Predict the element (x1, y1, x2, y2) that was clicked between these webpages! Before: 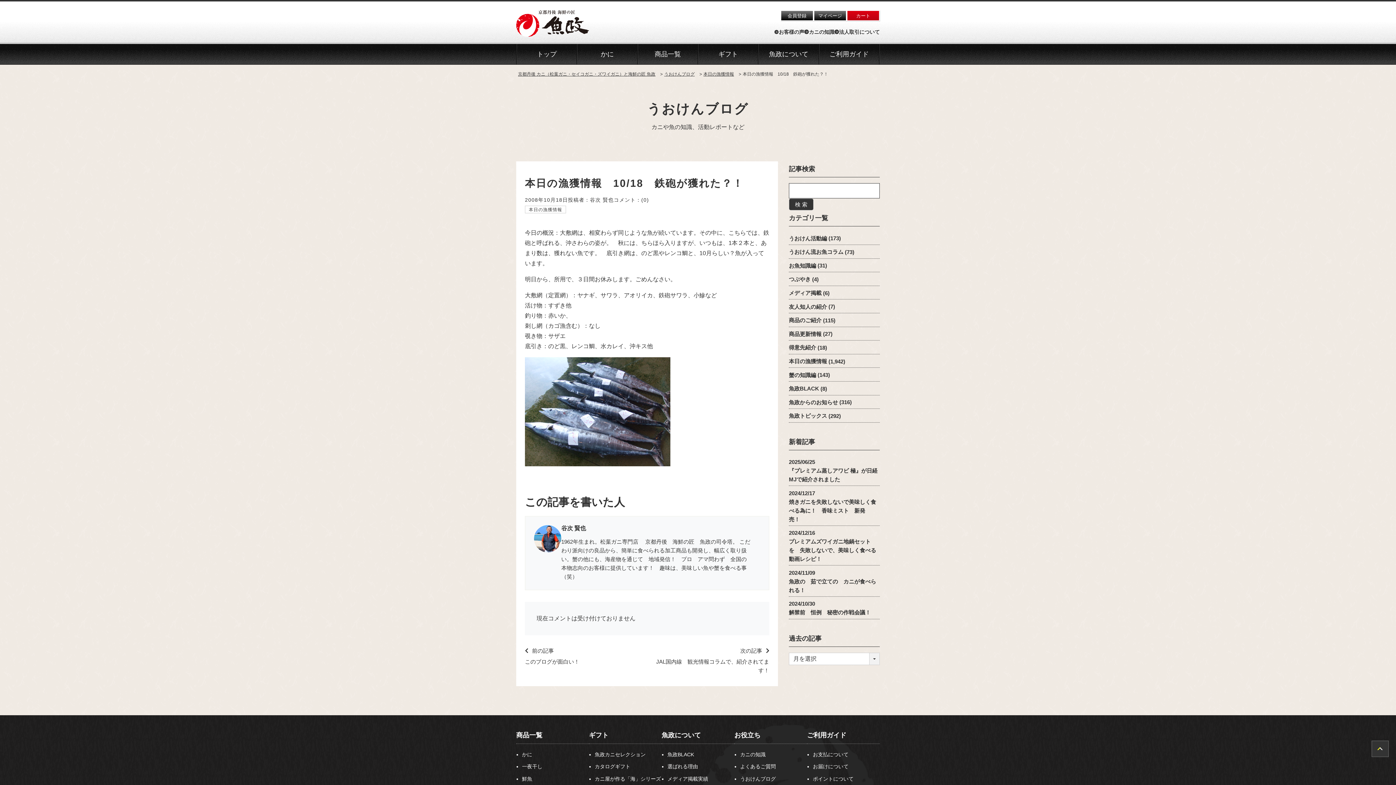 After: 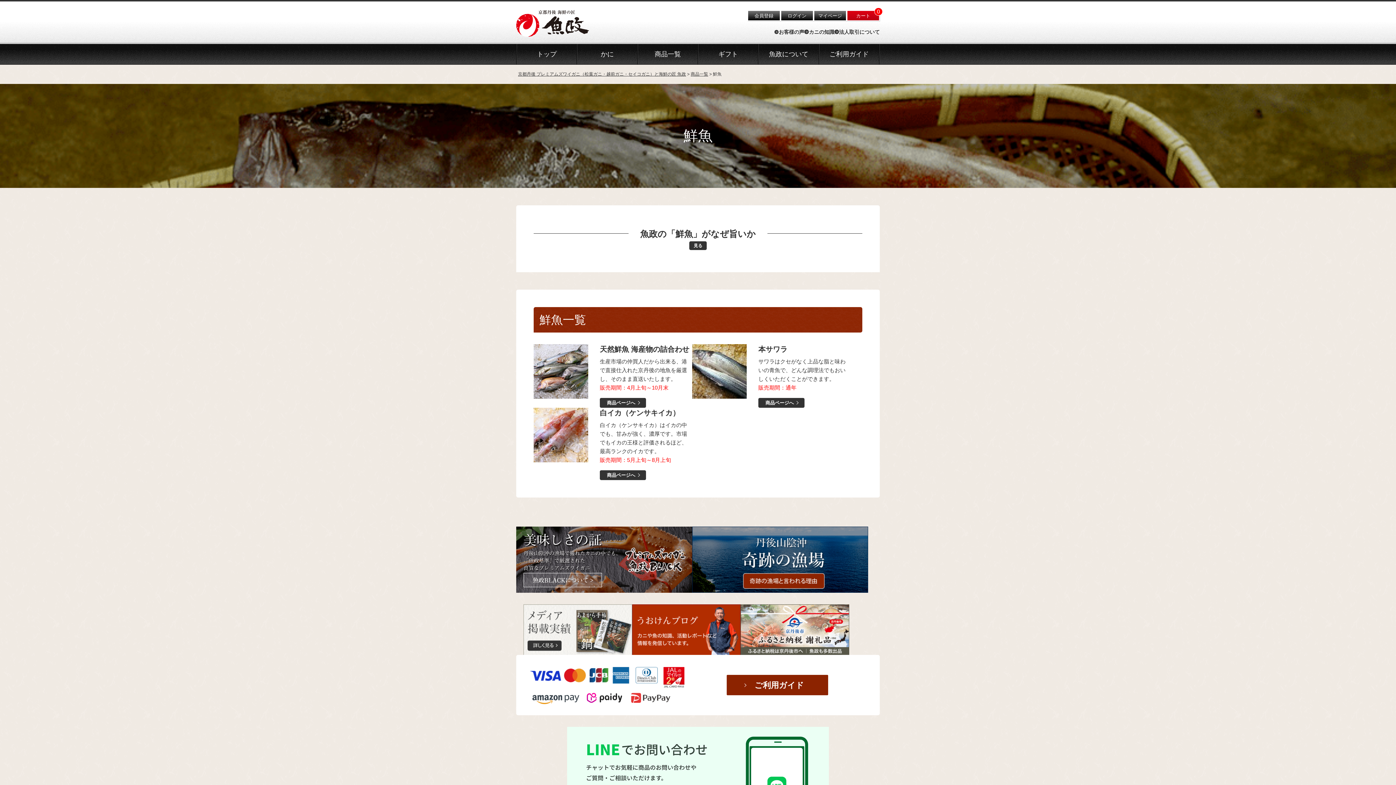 Action: label: 鮮魚 bbox: (522, 776, 532, 782)